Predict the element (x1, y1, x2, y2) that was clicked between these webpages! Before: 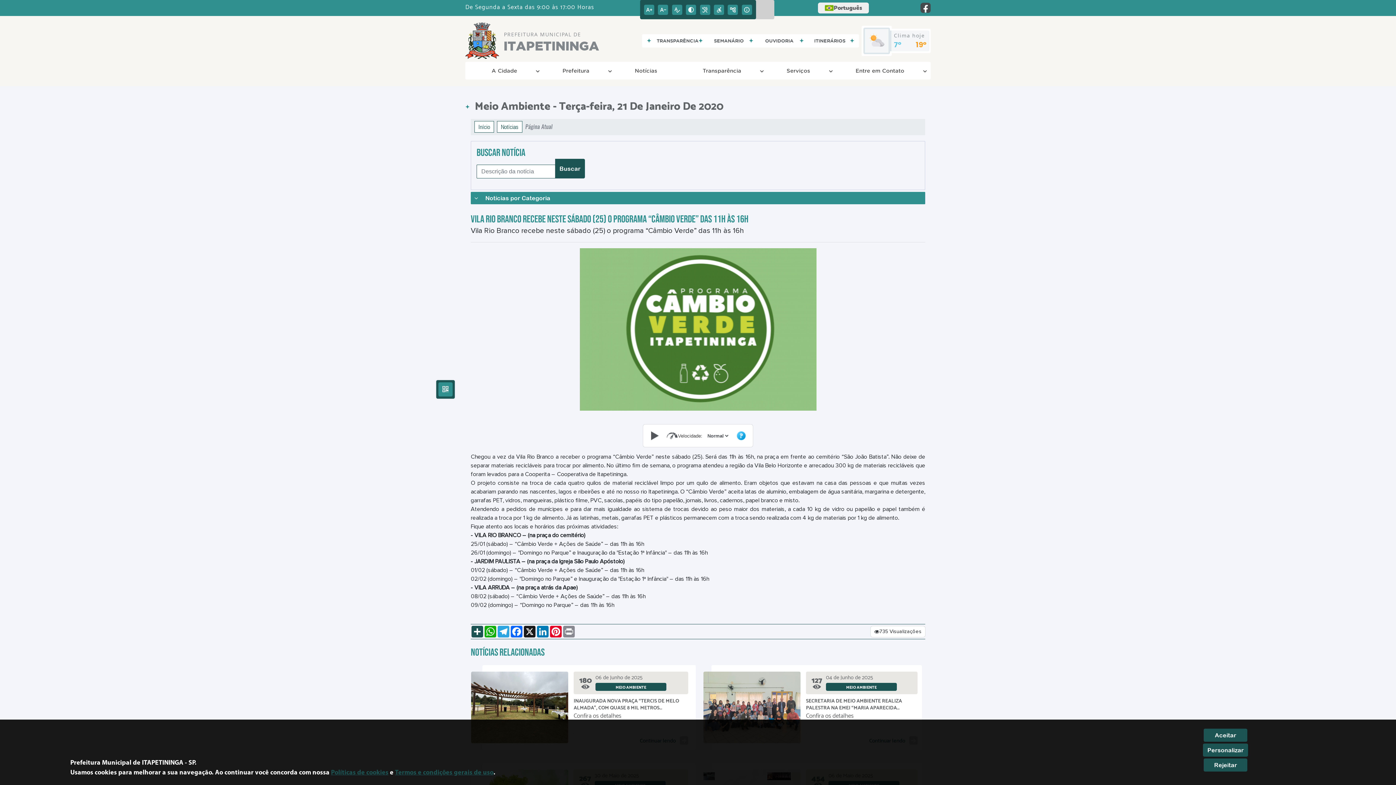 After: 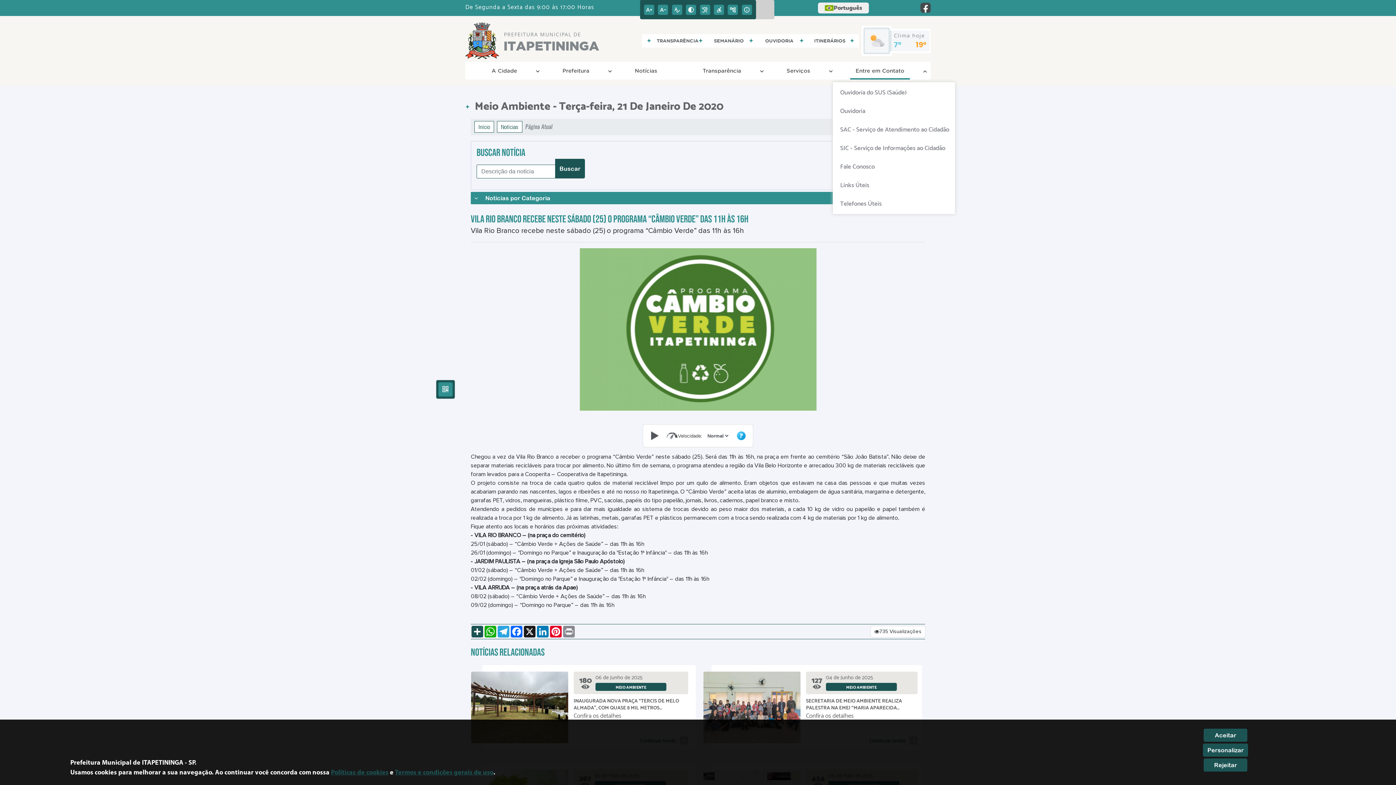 Action: bbox: (834, 64, 925, 77) label: Entre em Contato